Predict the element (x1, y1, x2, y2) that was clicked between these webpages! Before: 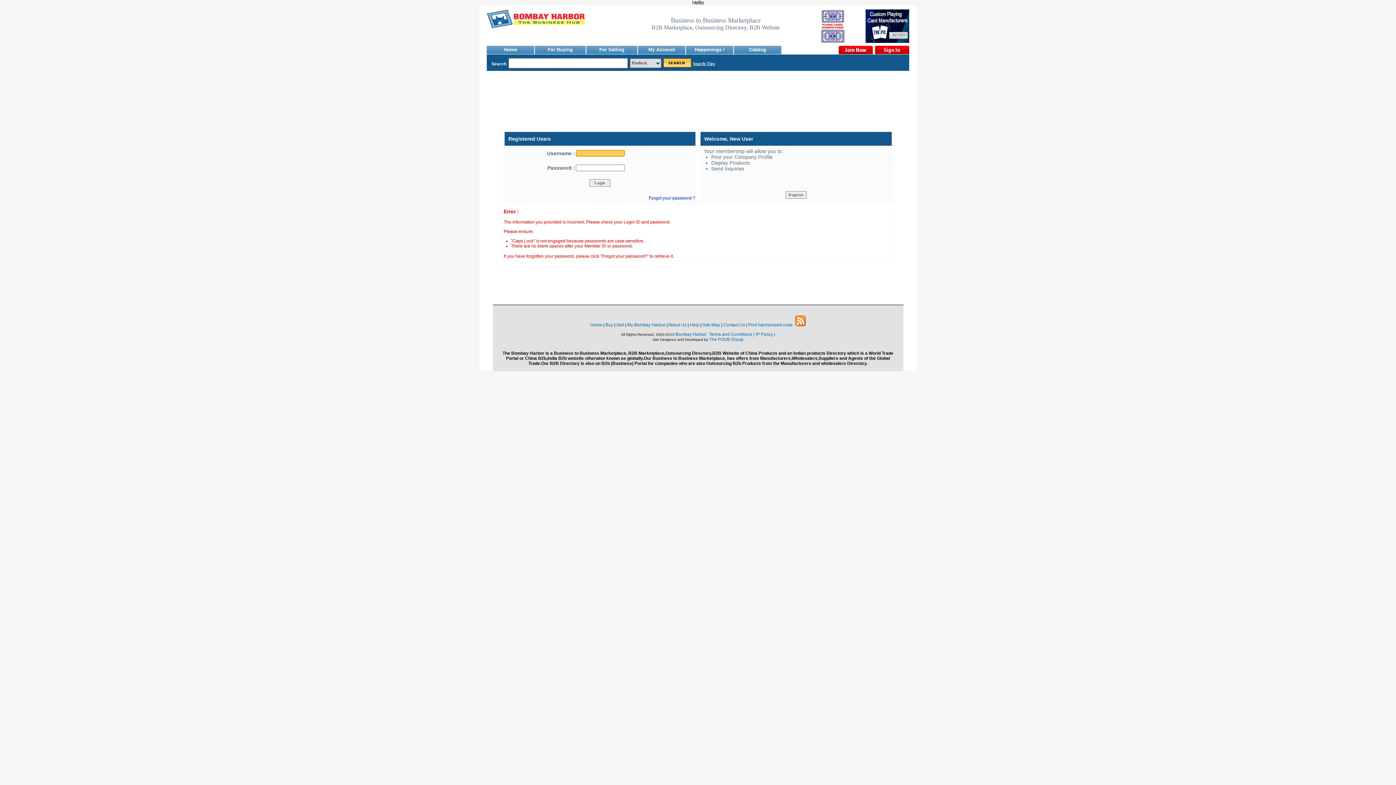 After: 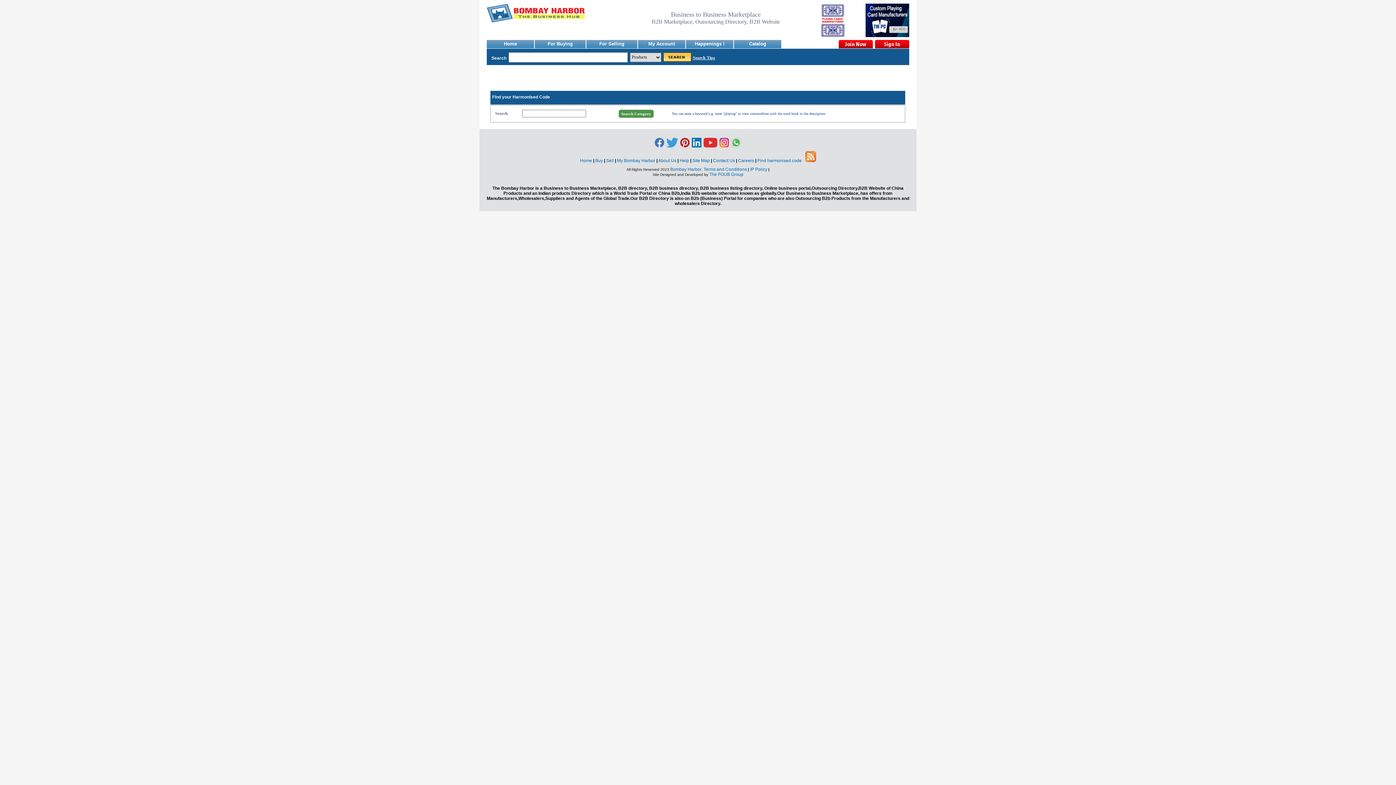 Action: bbox: (748, 322, 792, 327) label: Find harmonised code